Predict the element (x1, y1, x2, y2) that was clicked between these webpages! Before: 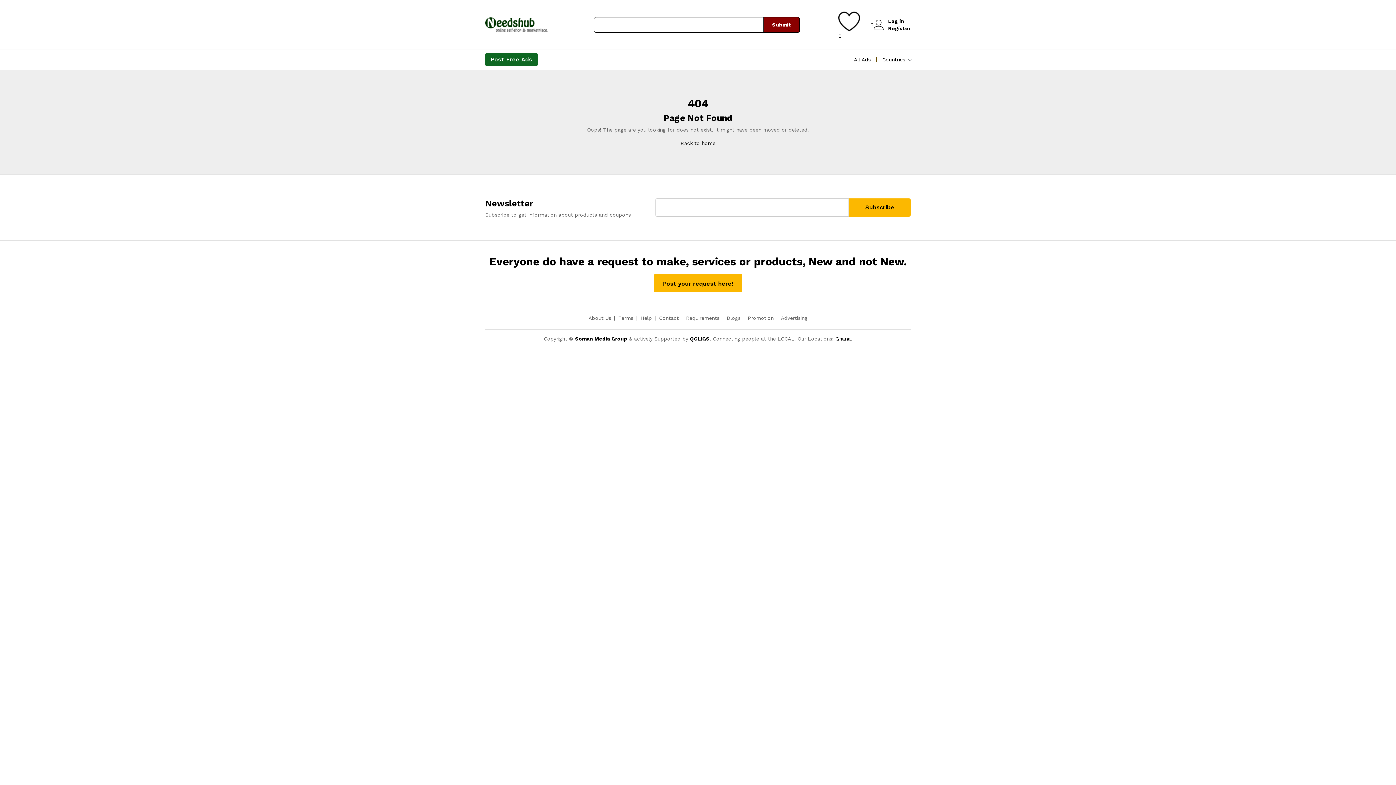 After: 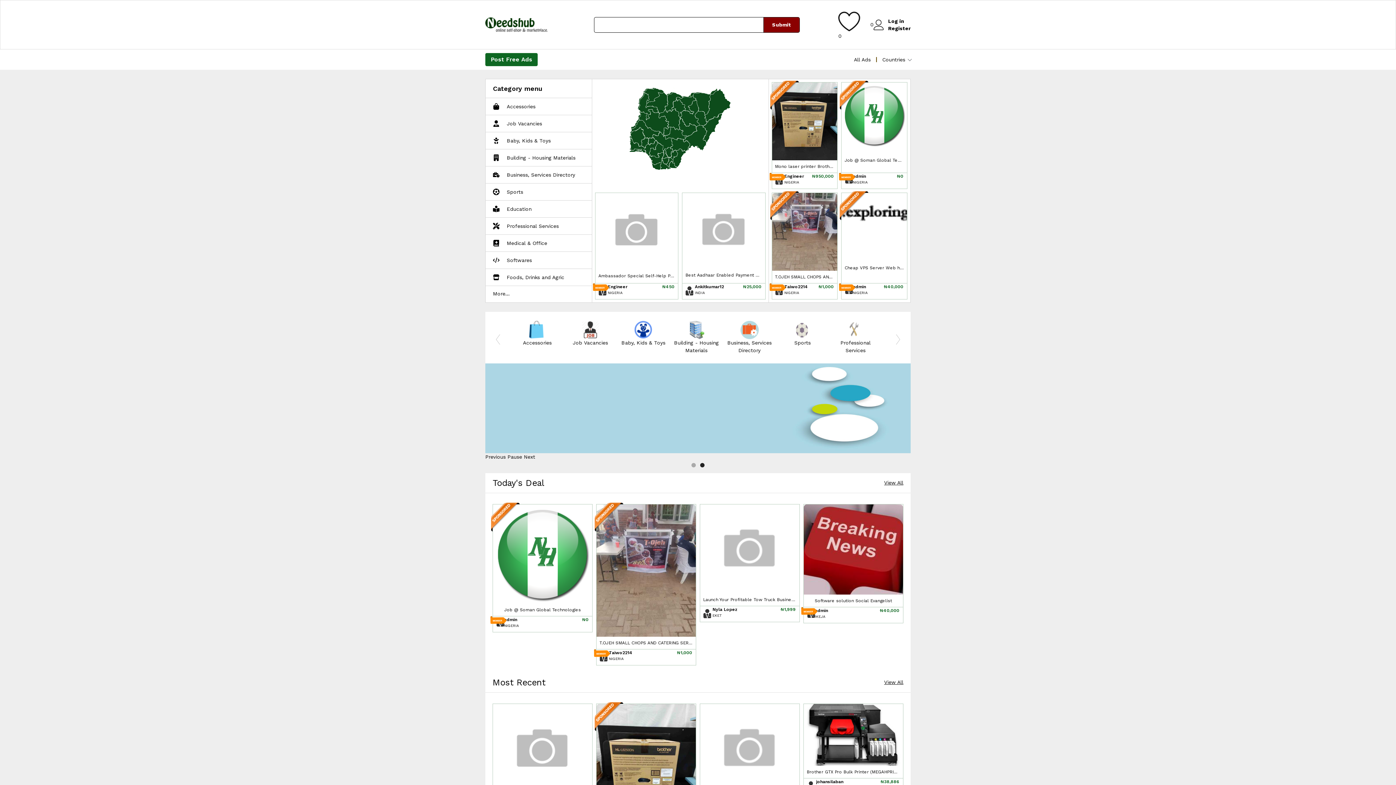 Action: bbox: (485, 17, 547, 32)